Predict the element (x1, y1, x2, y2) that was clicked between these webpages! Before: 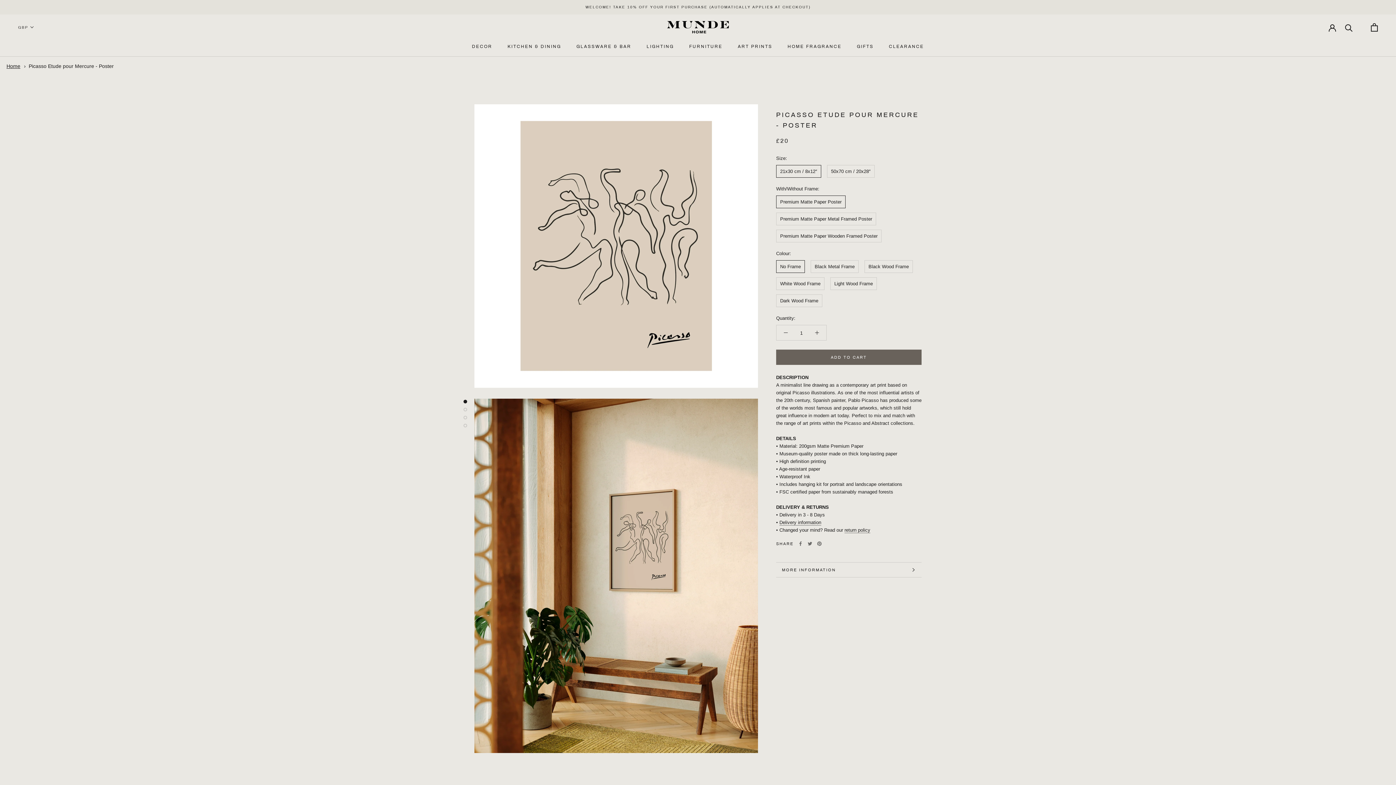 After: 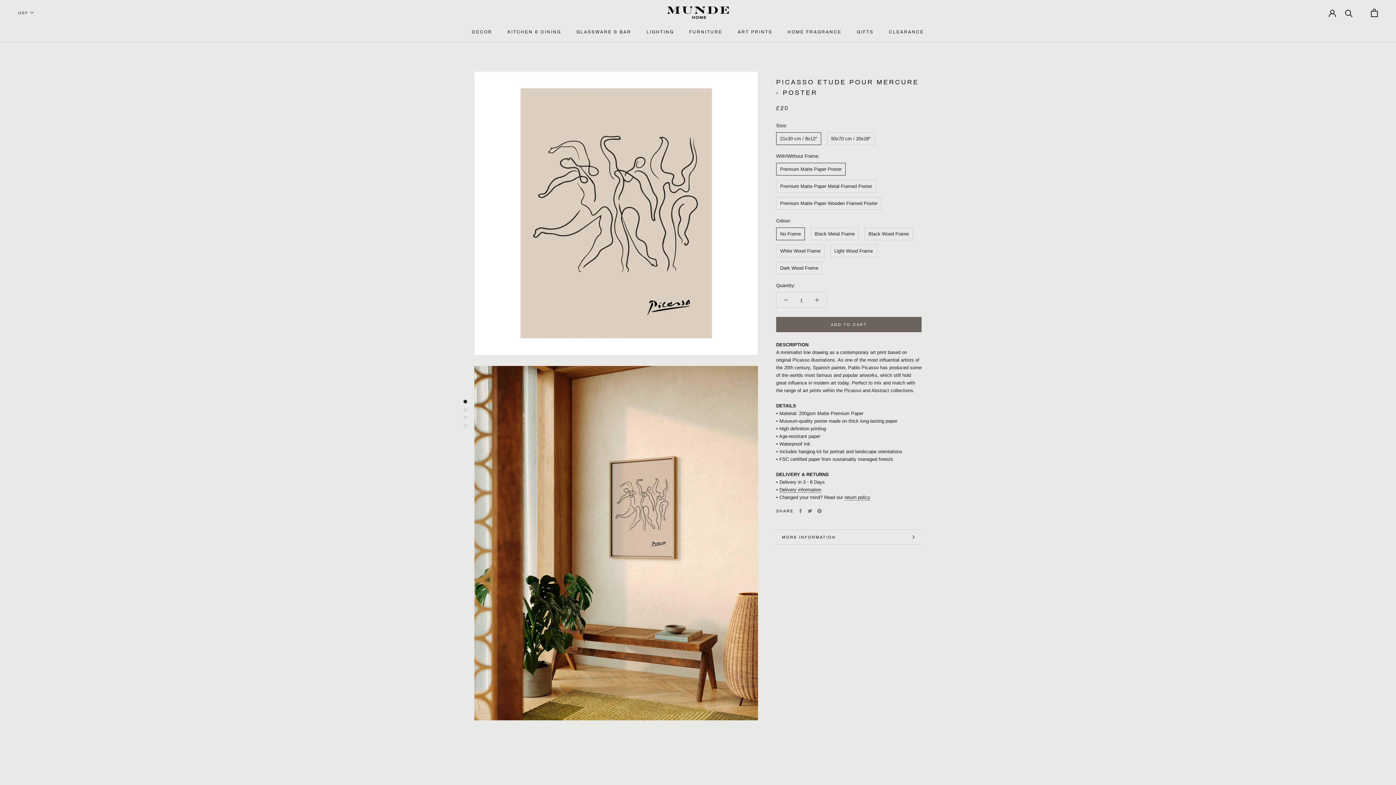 Action: bbox: (463, 400, 467, 403)